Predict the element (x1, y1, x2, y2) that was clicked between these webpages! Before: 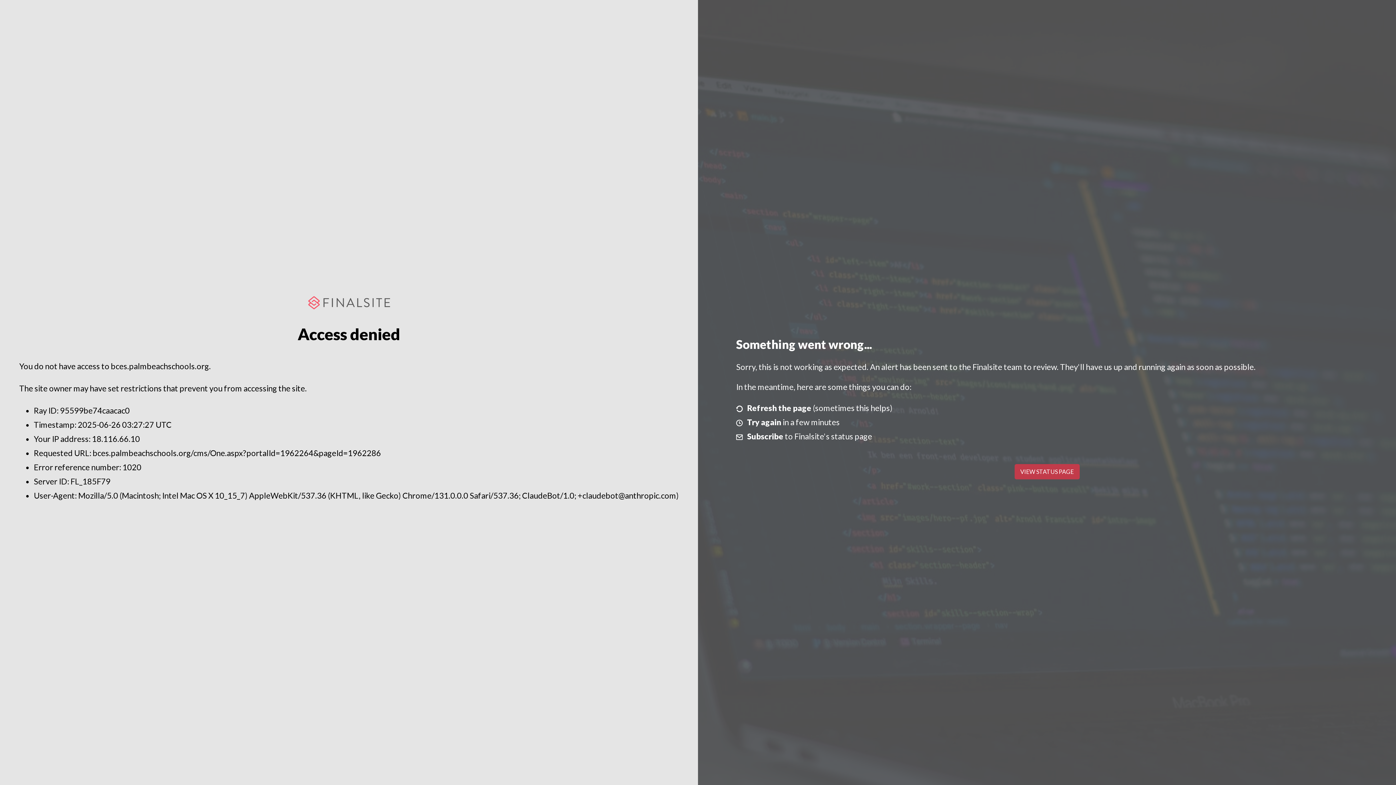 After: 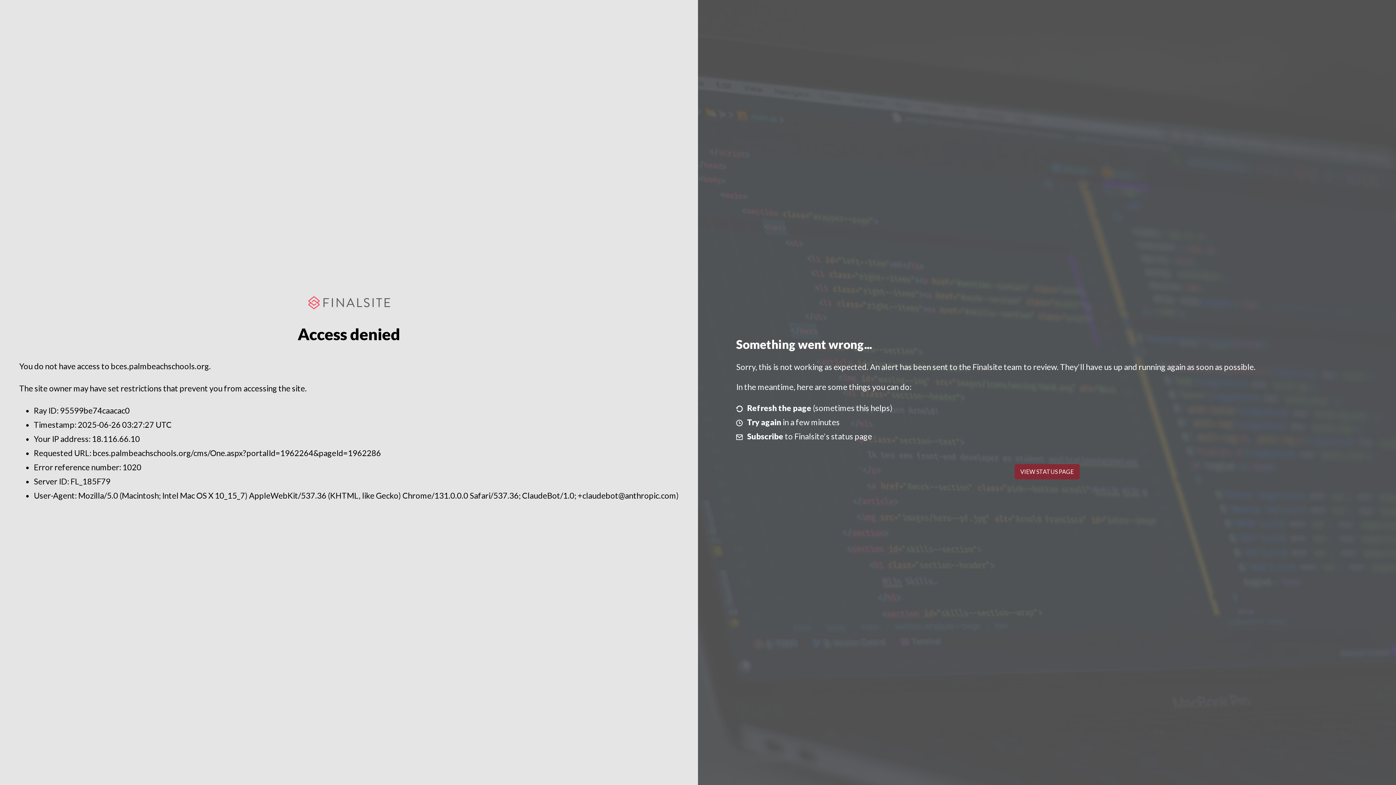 Action: bbox: (1014, 464, 1079, 479) label: VIEW STATUS PAGE